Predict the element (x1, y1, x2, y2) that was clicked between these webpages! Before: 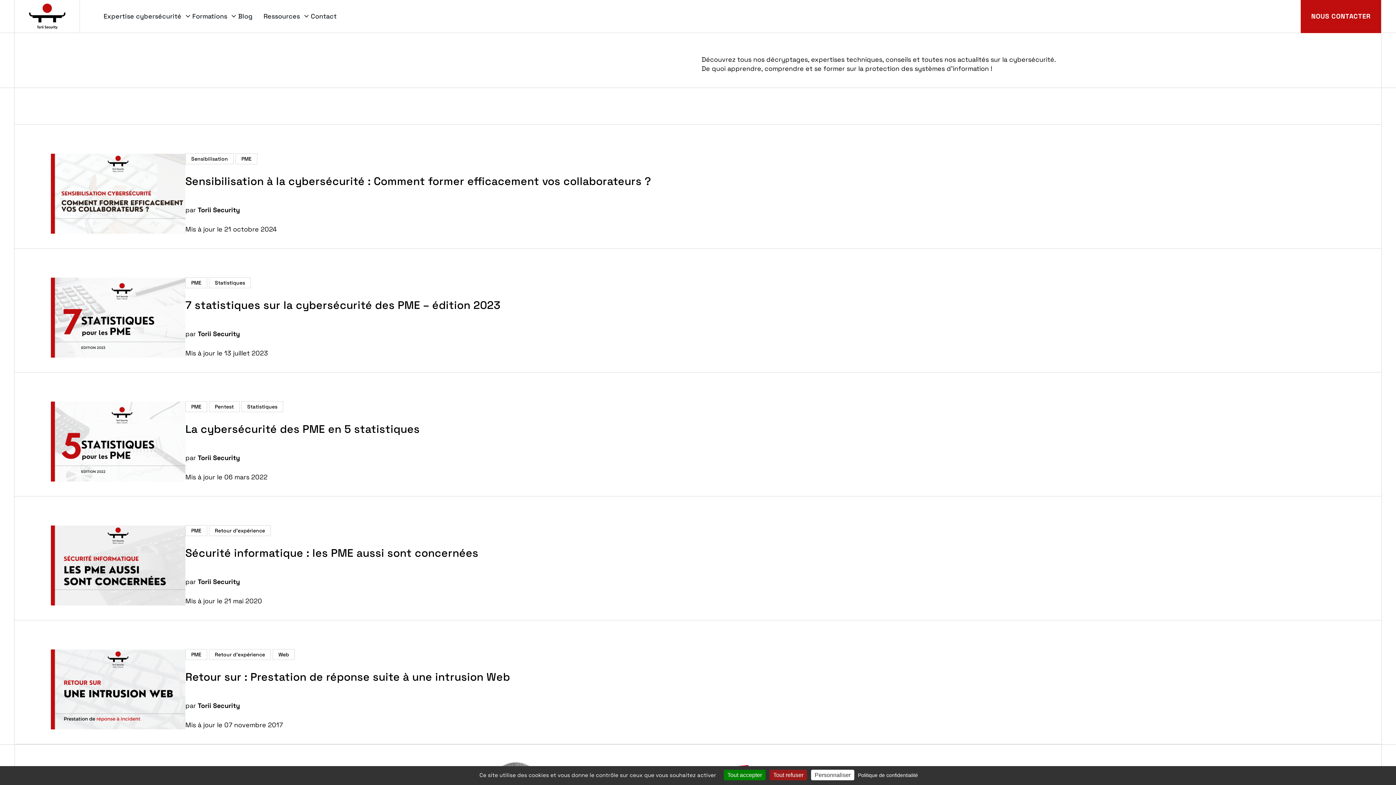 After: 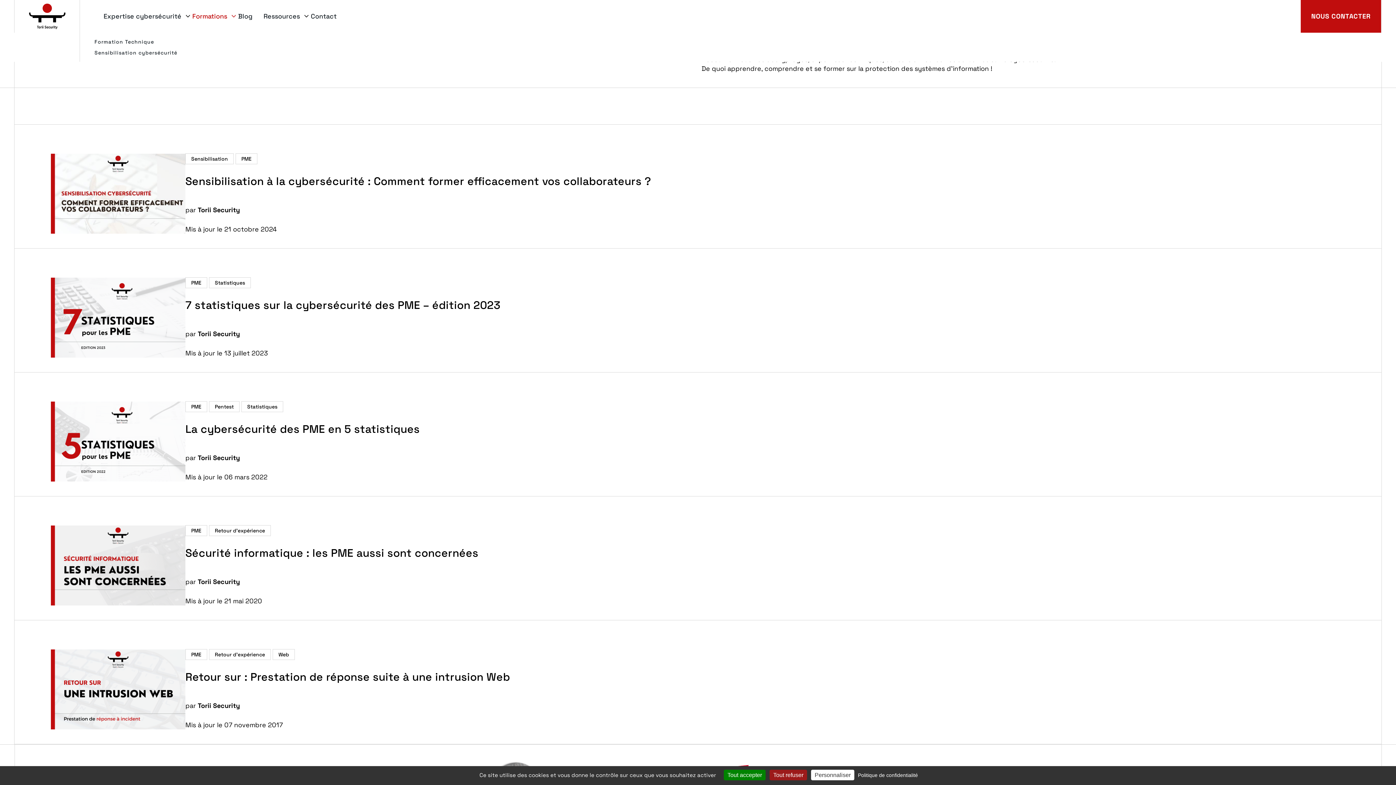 Action: bbox: (186, 0, 232, 32) label: Formations